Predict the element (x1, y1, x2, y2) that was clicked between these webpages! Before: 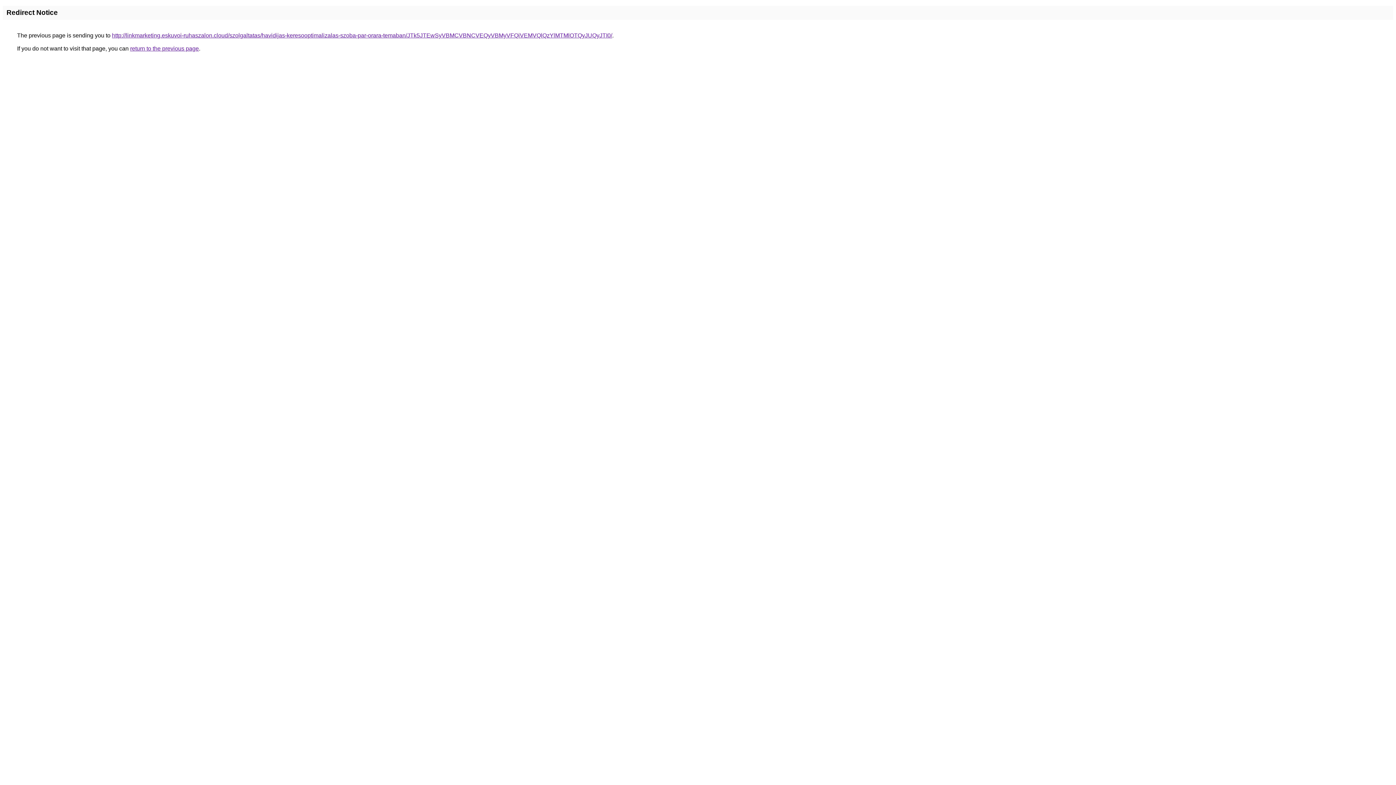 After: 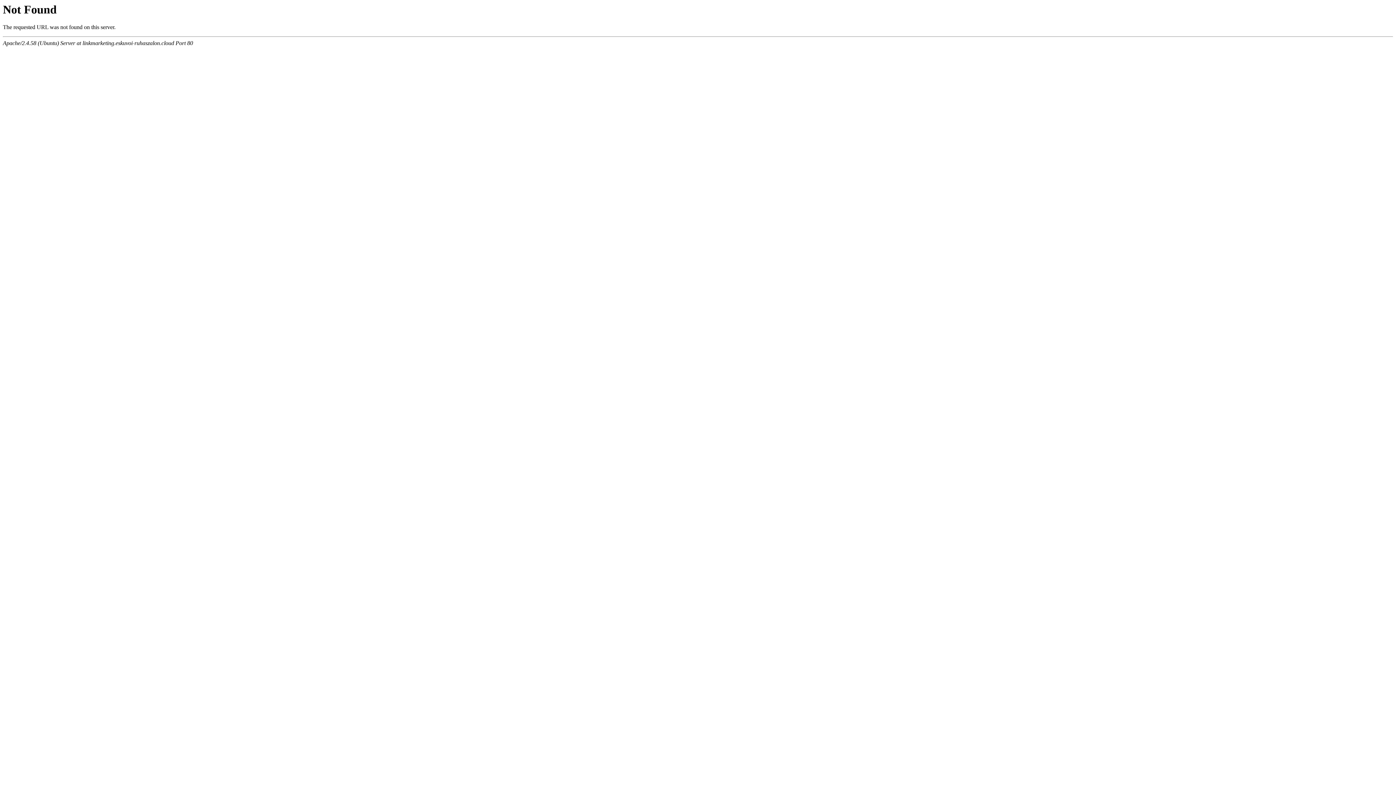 Action: bbox: (112, 32, 612, 38) label: http://linkmarketing.eskuvoi-ruhaszalon.cloud/szolgaltatas/havidijas-keresooptimalizalas-szoba-par-orara-temaban/JTk5JTEwSyVBMCVBNCVEQyVBMyVFQiVEMVQlQzYlMTMlOTQyJUQyJTI0/